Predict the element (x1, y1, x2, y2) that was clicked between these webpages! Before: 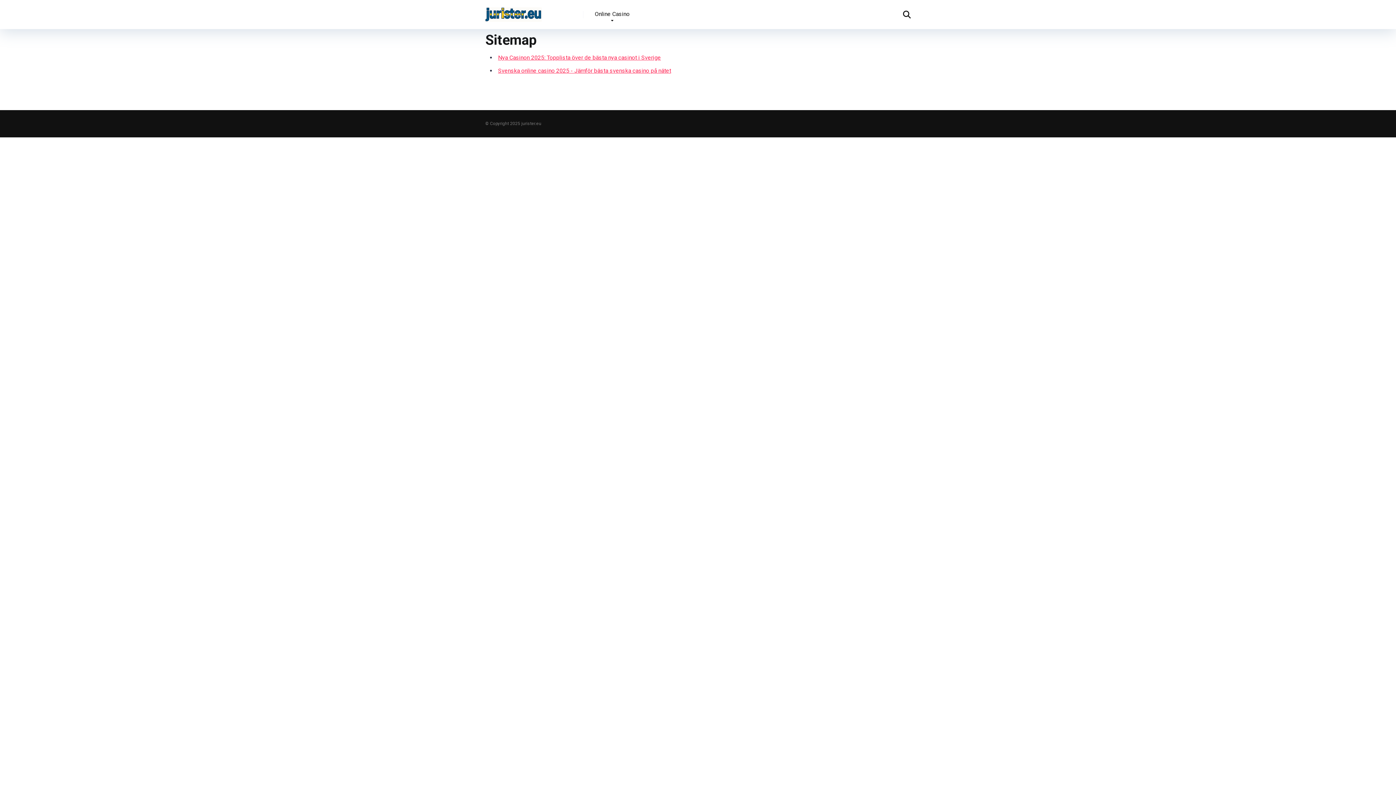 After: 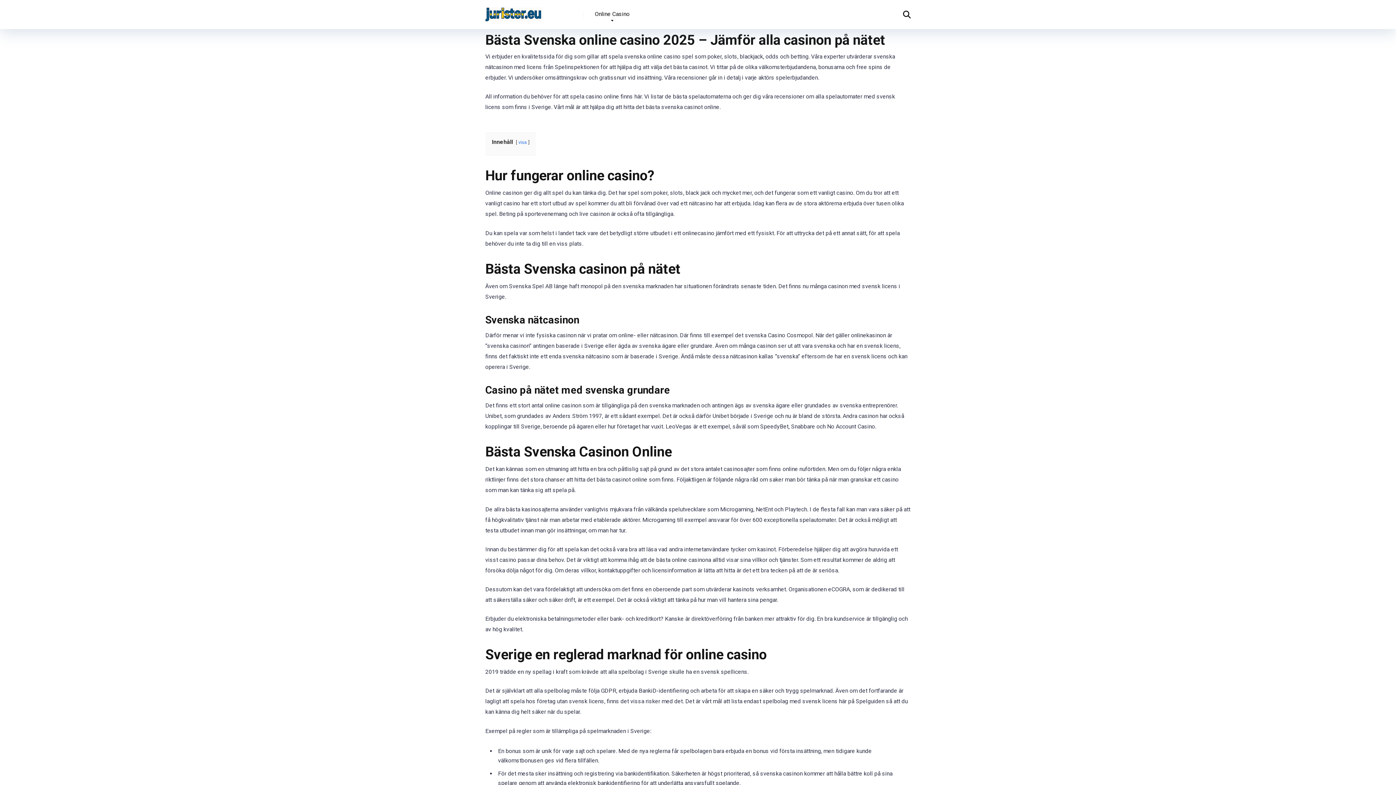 Action: label: Online Casino bbox: (589, 0, 635, 29)